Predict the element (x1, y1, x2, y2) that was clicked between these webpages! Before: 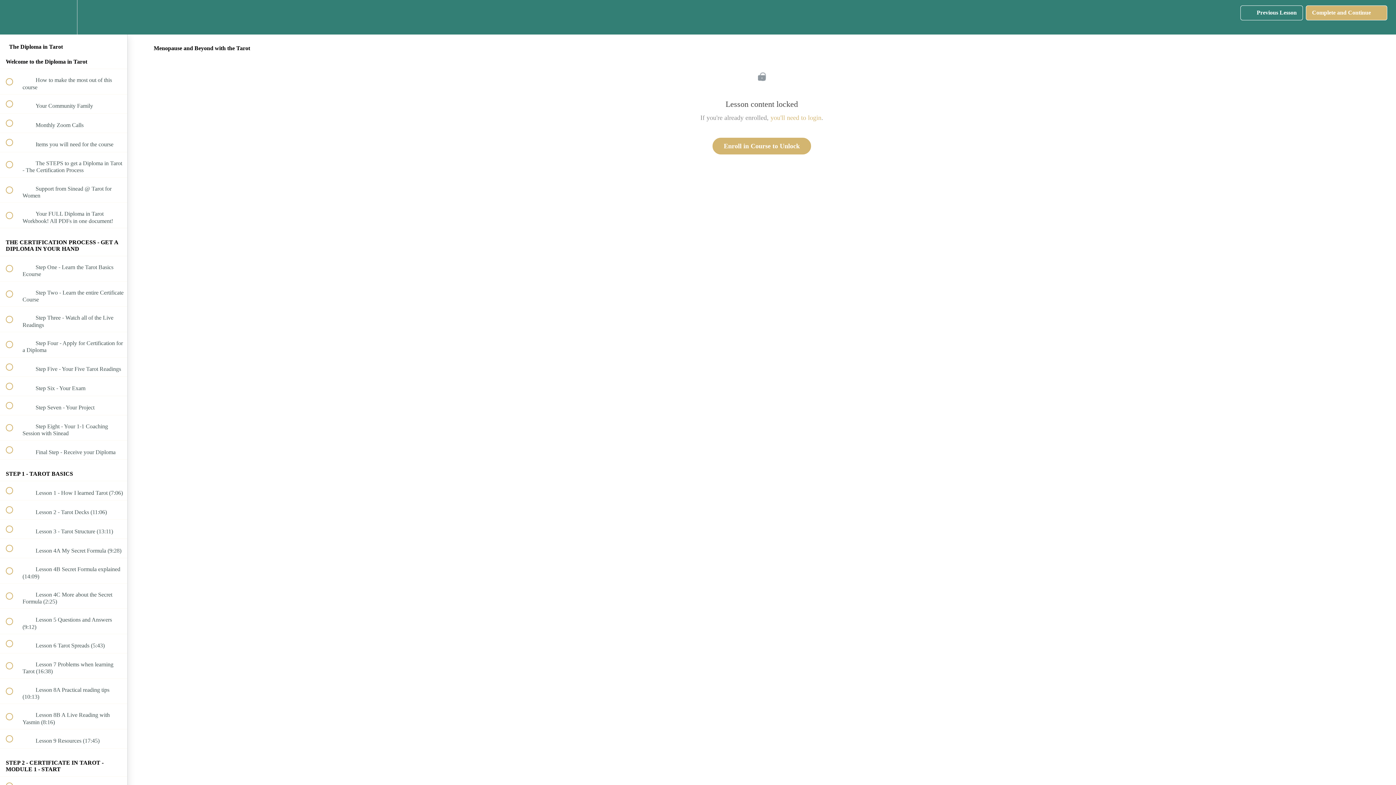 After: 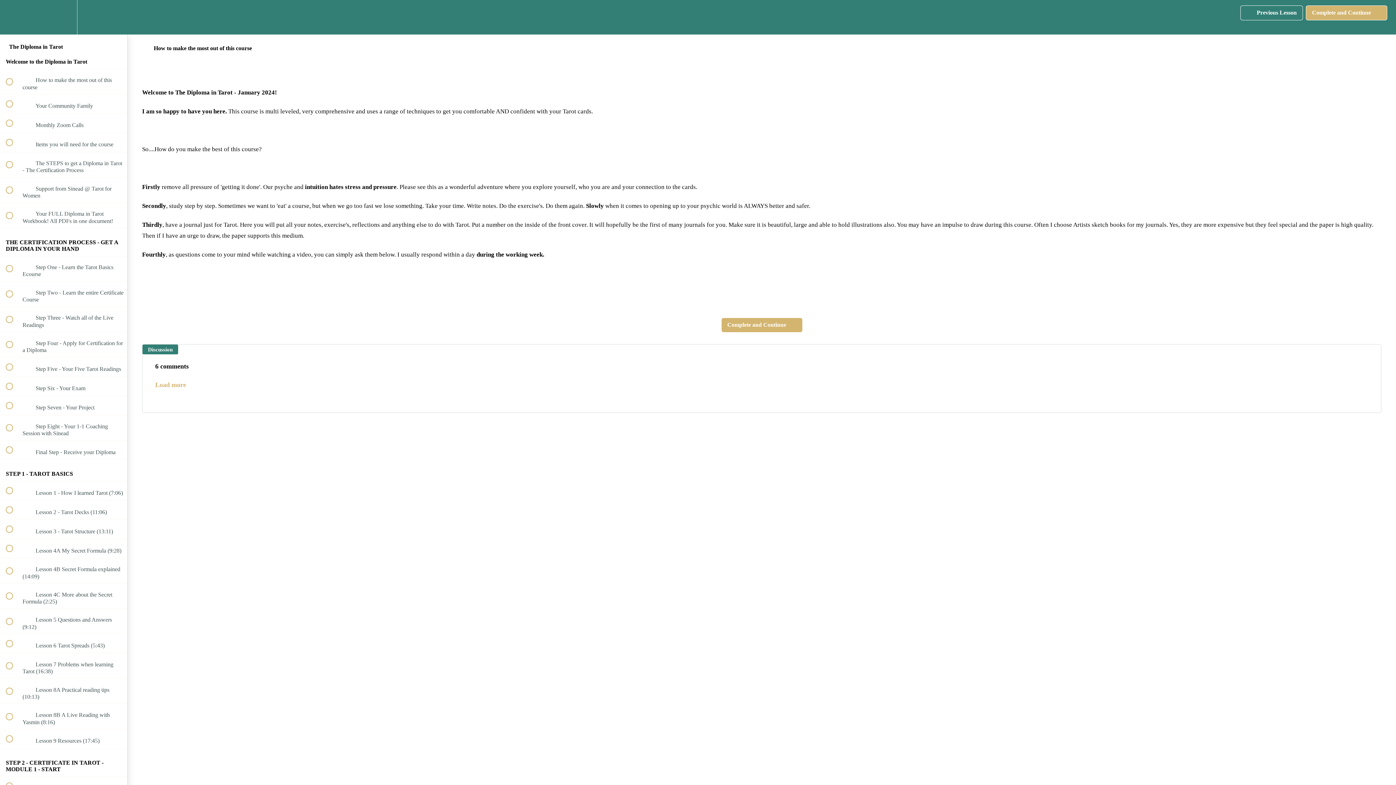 Action: label:  
 How to make the most out of this course bbox: (0, 69, 127, 94)